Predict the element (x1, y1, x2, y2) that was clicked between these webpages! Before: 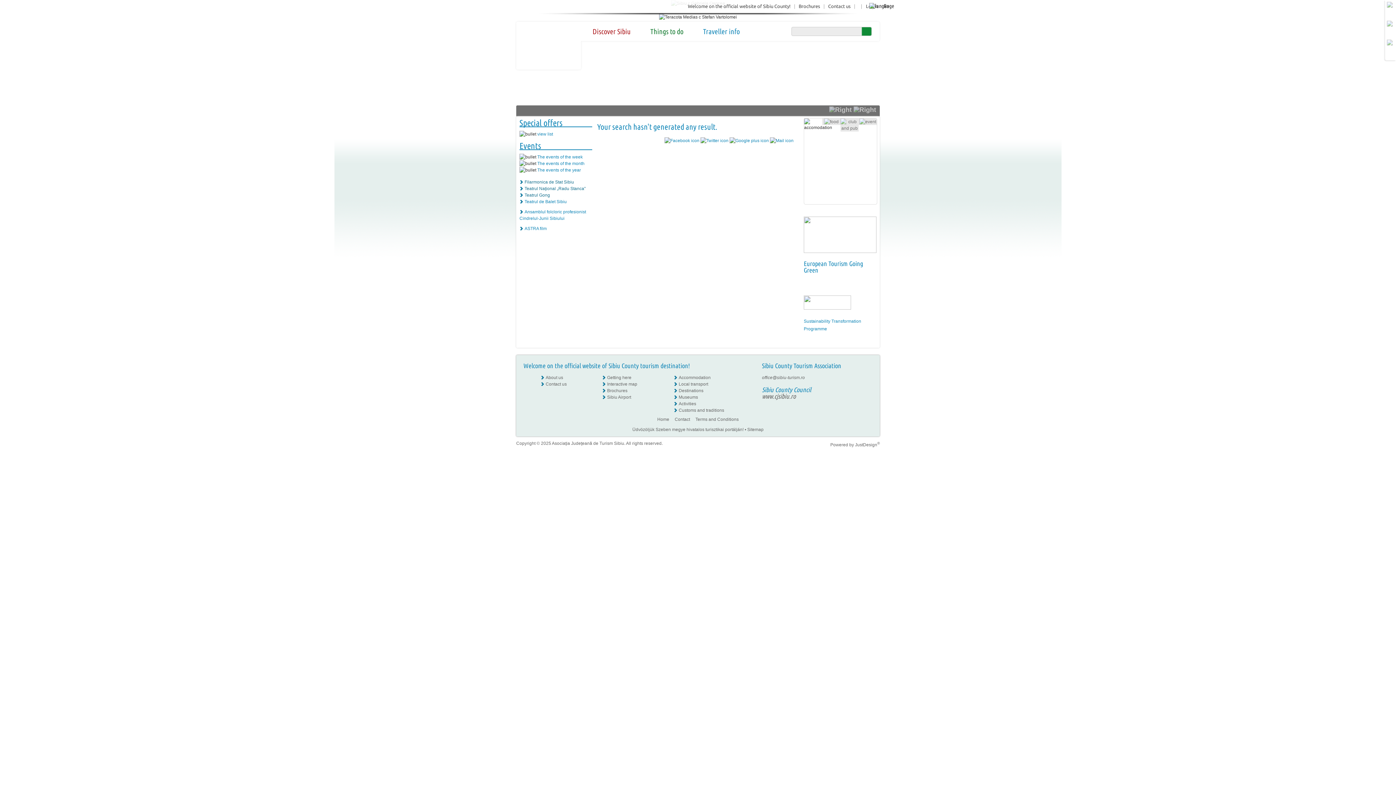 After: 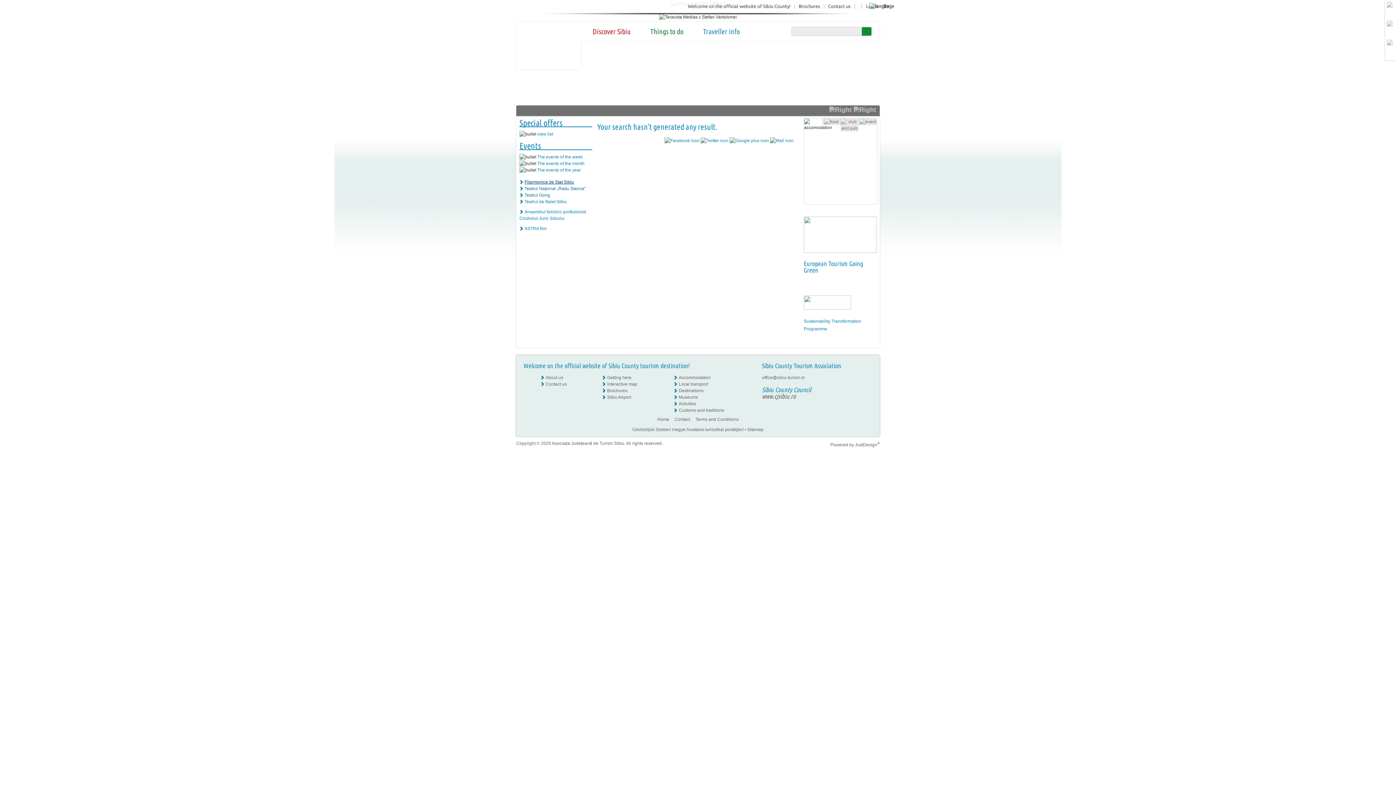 Action: bbox: (519, 179, 574, 184) label: Filarmonica de Stat Sibiu